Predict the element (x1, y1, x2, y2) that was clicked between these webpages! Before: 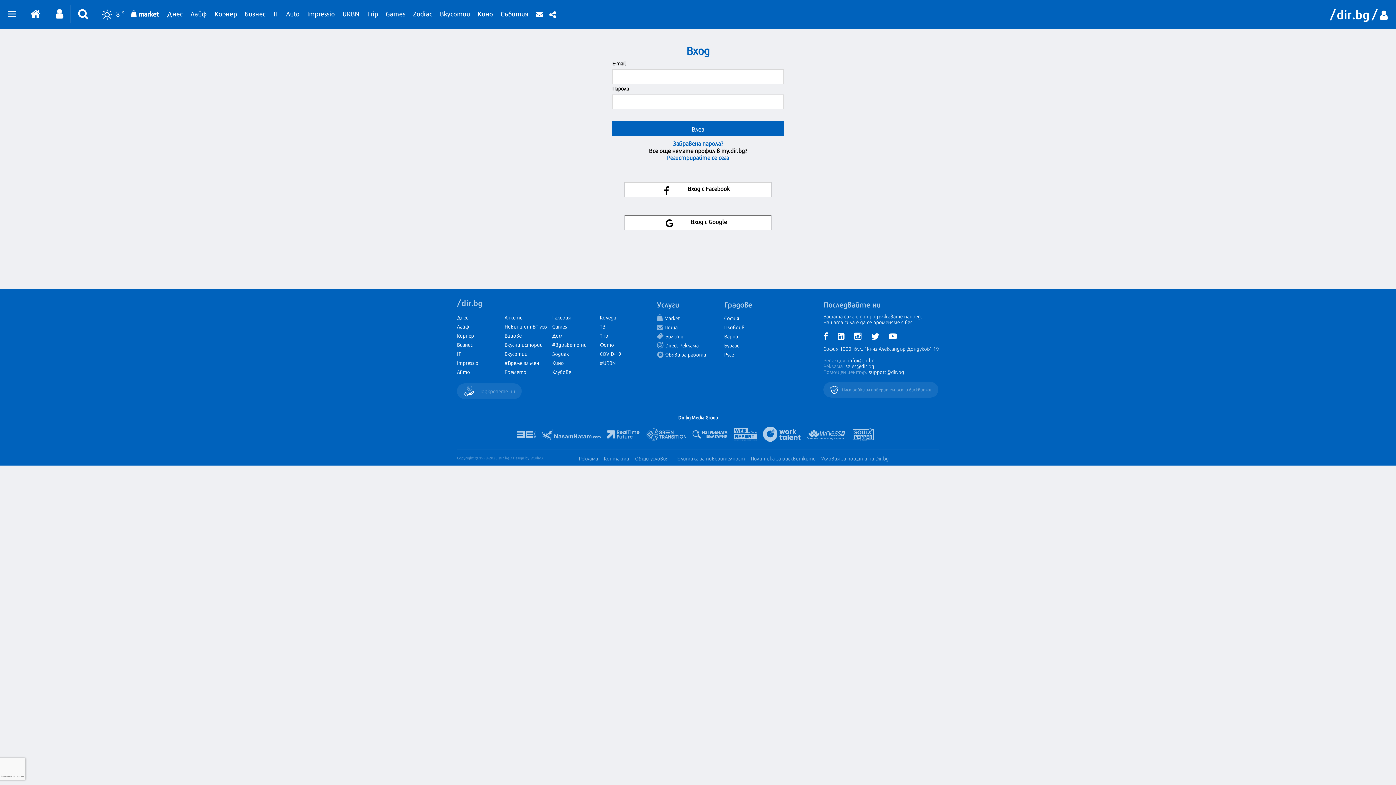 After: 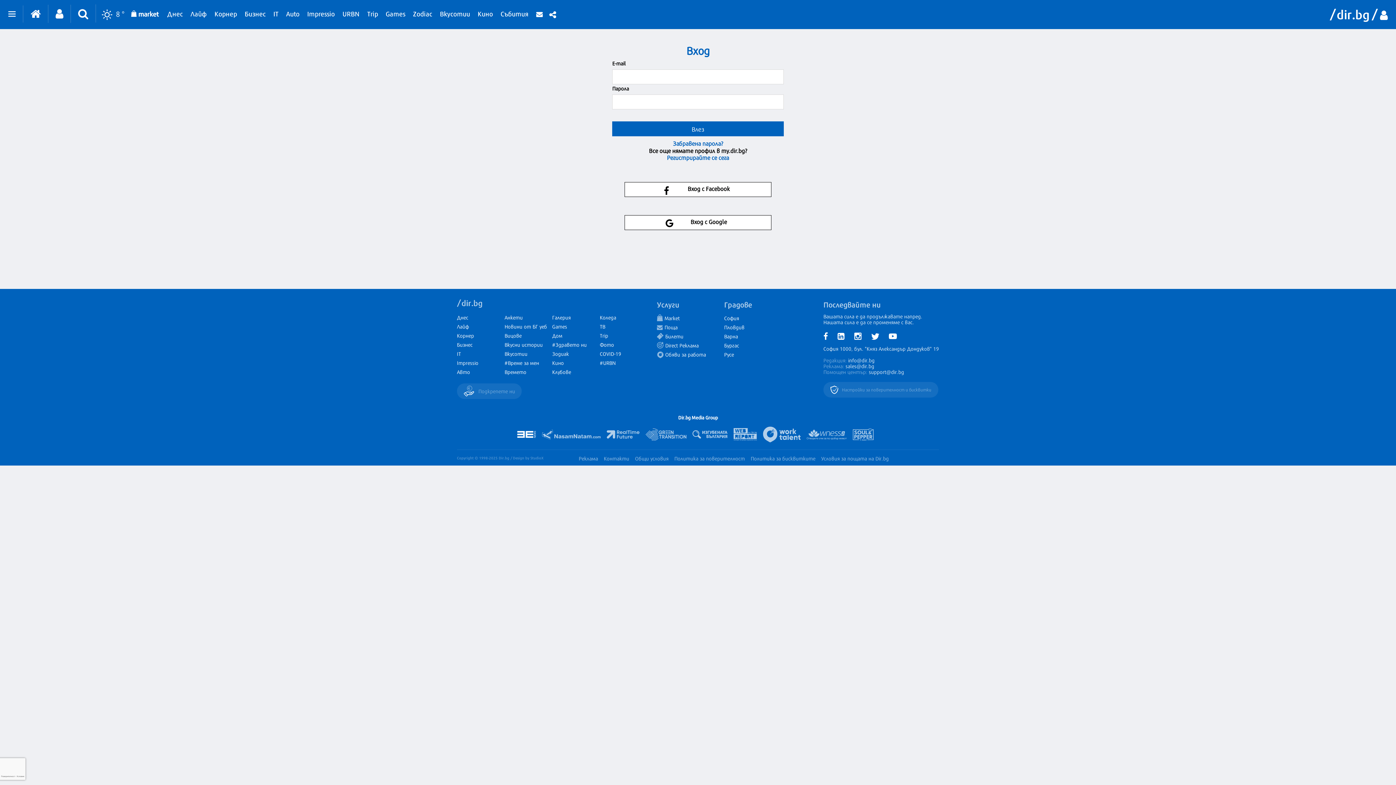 Action: bbox: (517, 431, 536, 438)